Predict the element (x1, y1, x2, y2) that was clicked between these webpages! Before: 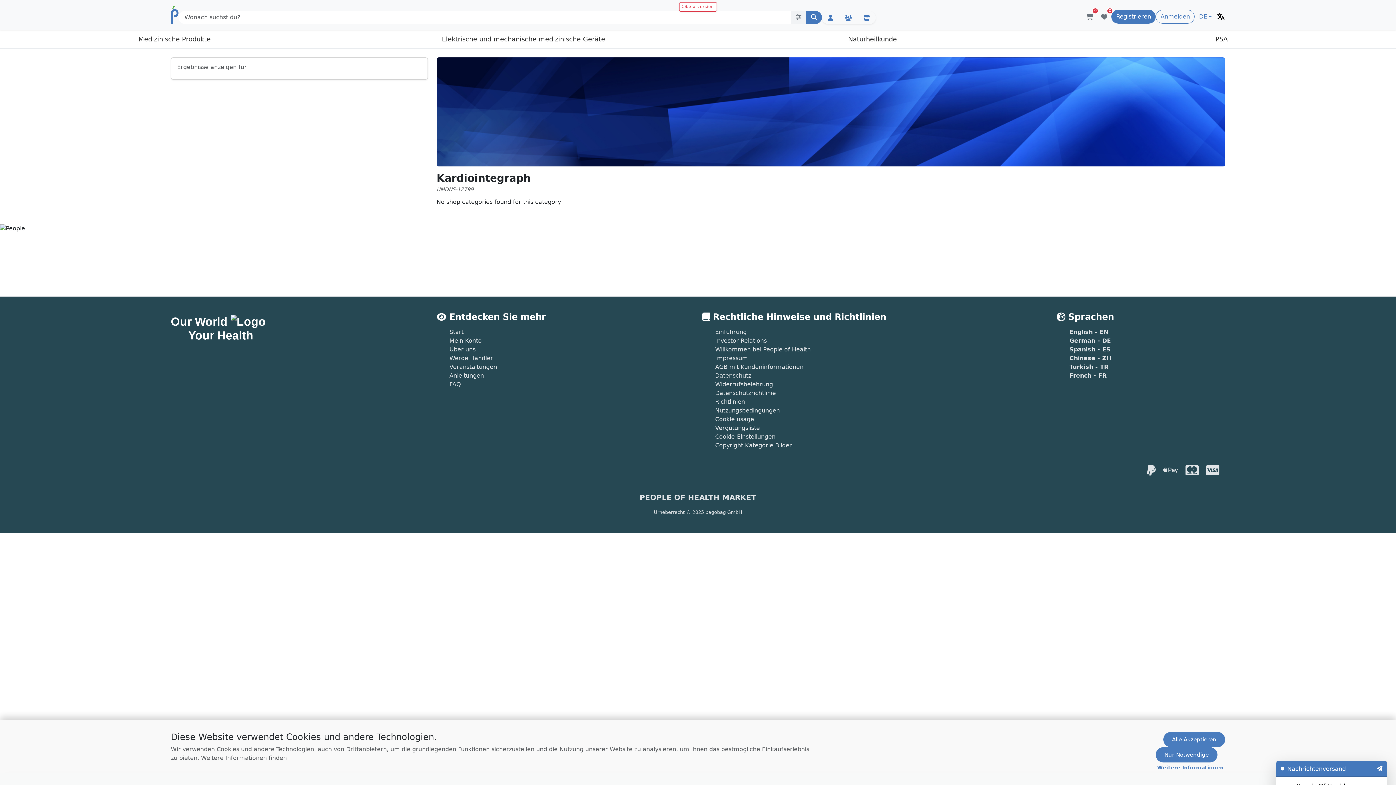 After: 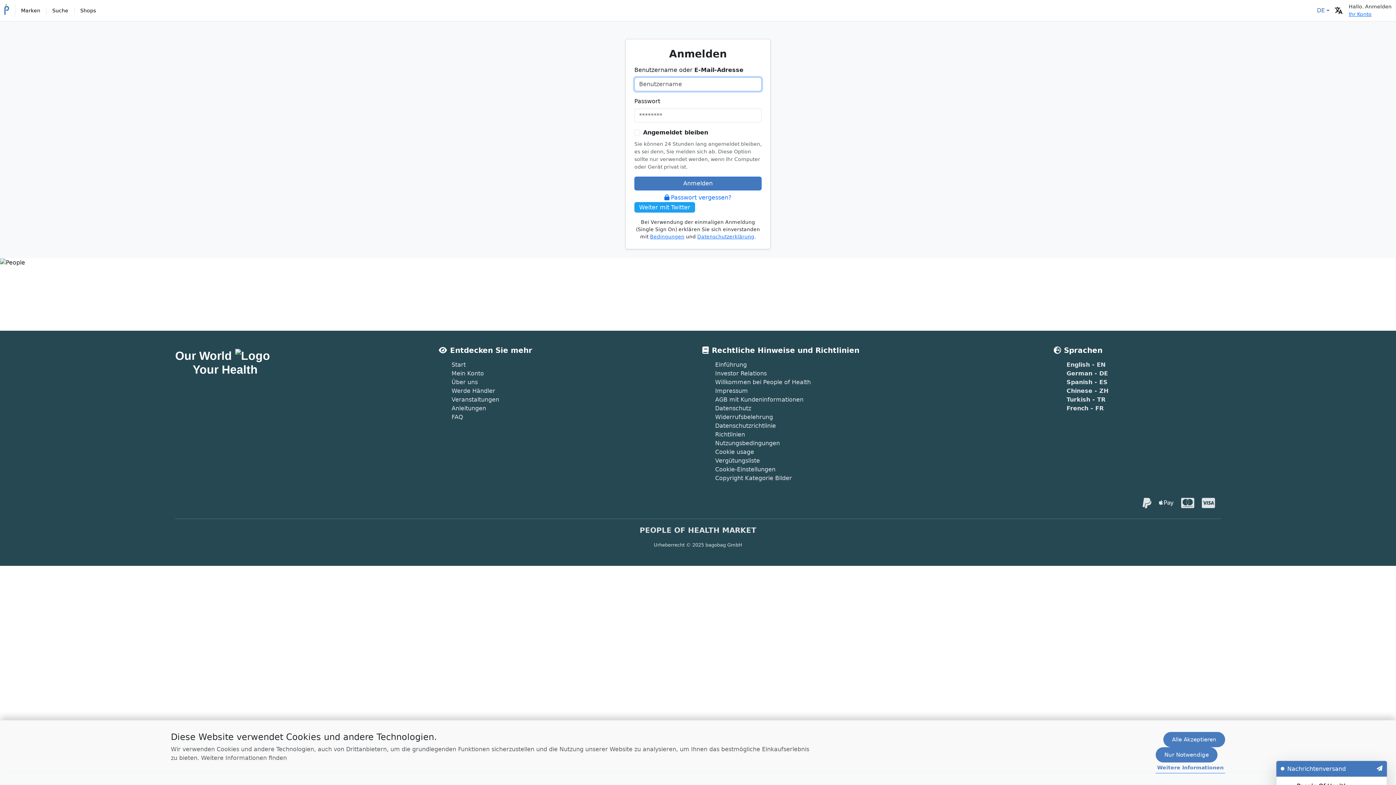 Action: label: Mein Konto bbox: (449, 337, 481, 344)